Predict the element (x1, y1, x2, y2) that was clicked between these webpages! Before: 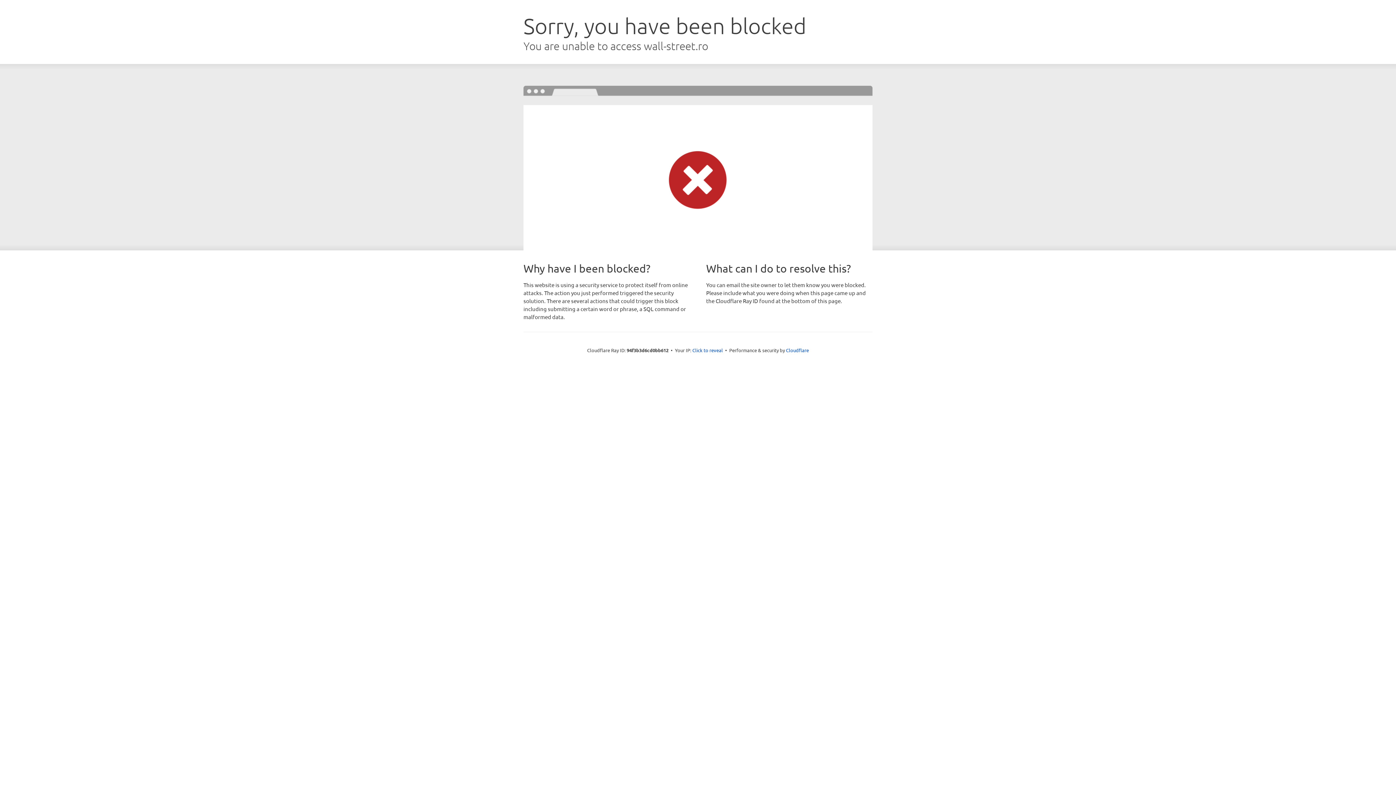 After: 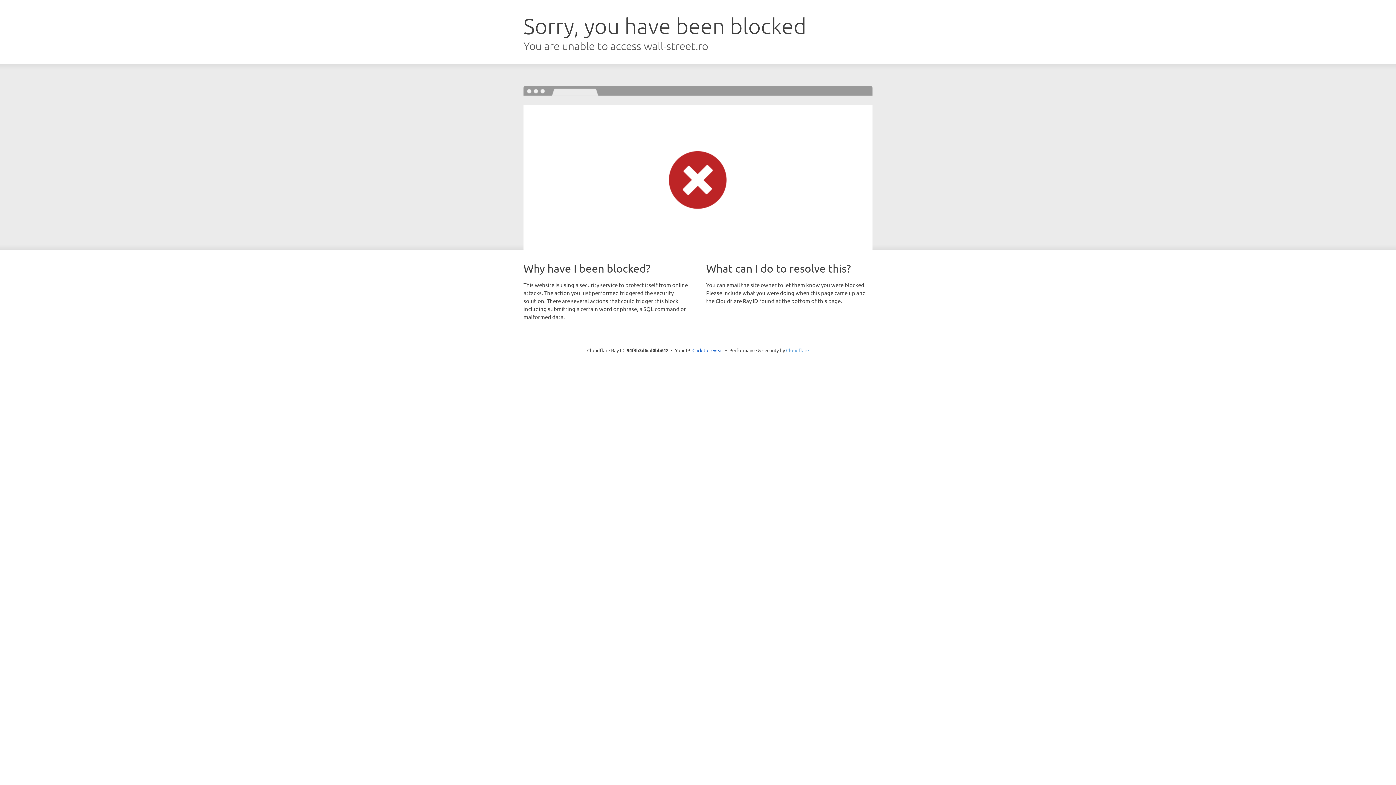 Action: label: Cloudflare bbox: (786, 347, 809, 353)